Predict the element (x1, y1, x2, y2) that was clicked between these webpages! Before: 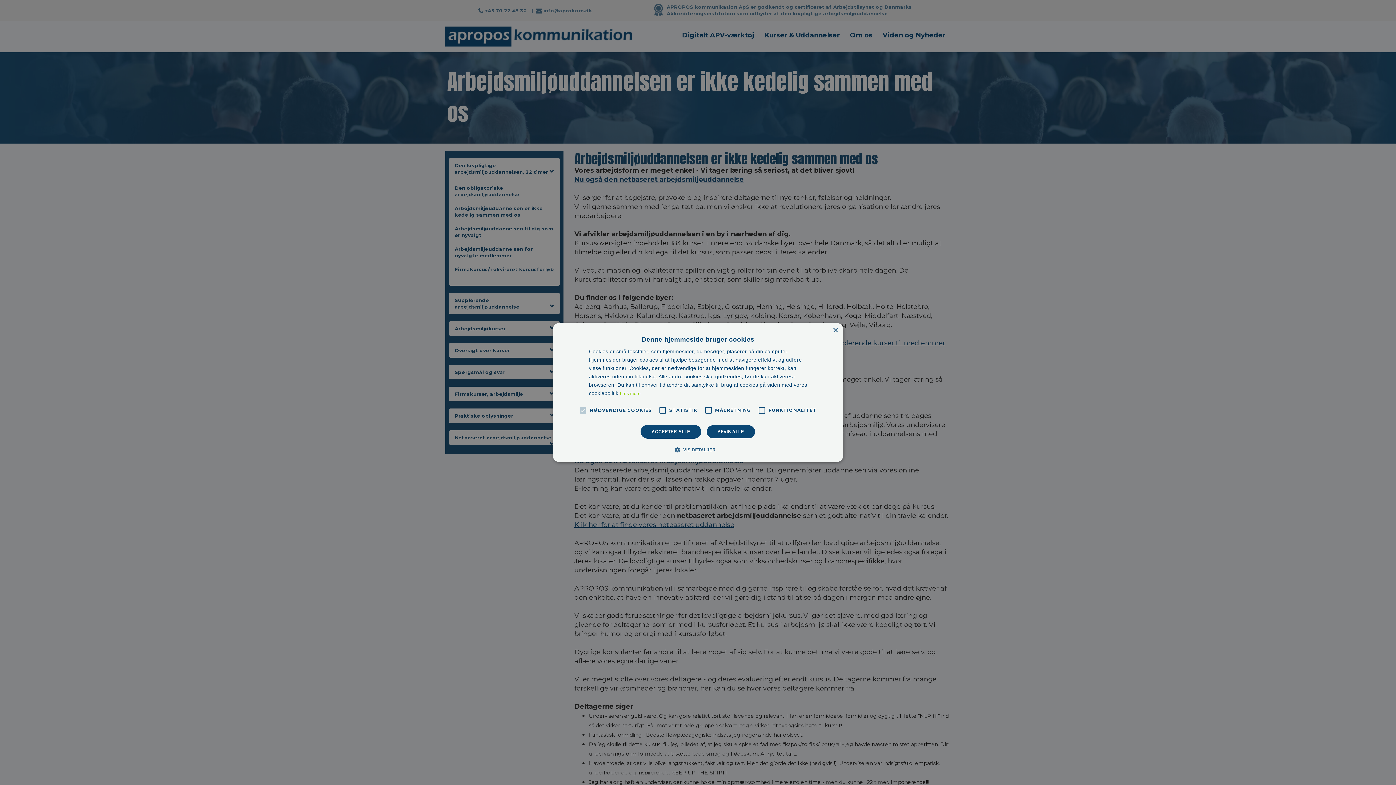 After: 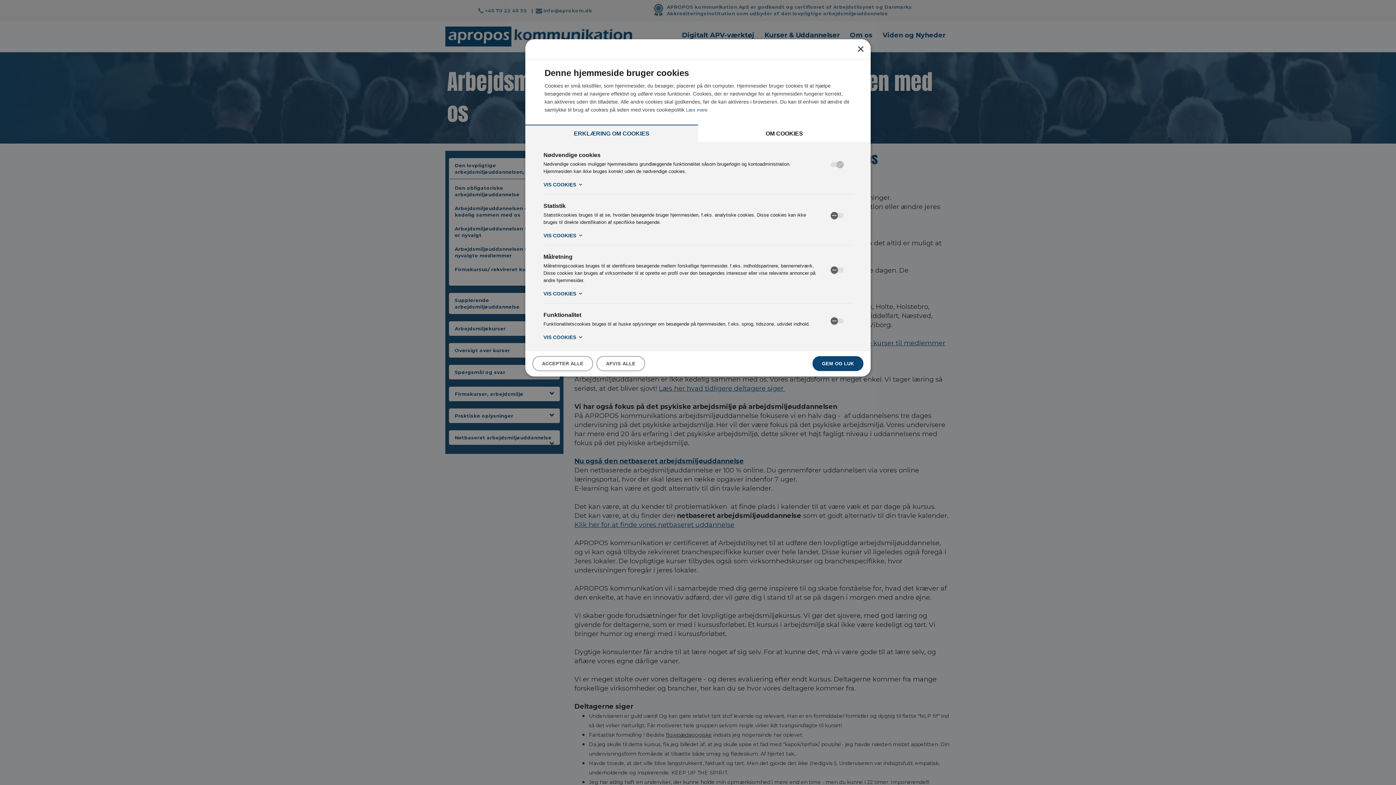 Action: label:  VIS DETALJER bbox: (680, 446, 716, 453)